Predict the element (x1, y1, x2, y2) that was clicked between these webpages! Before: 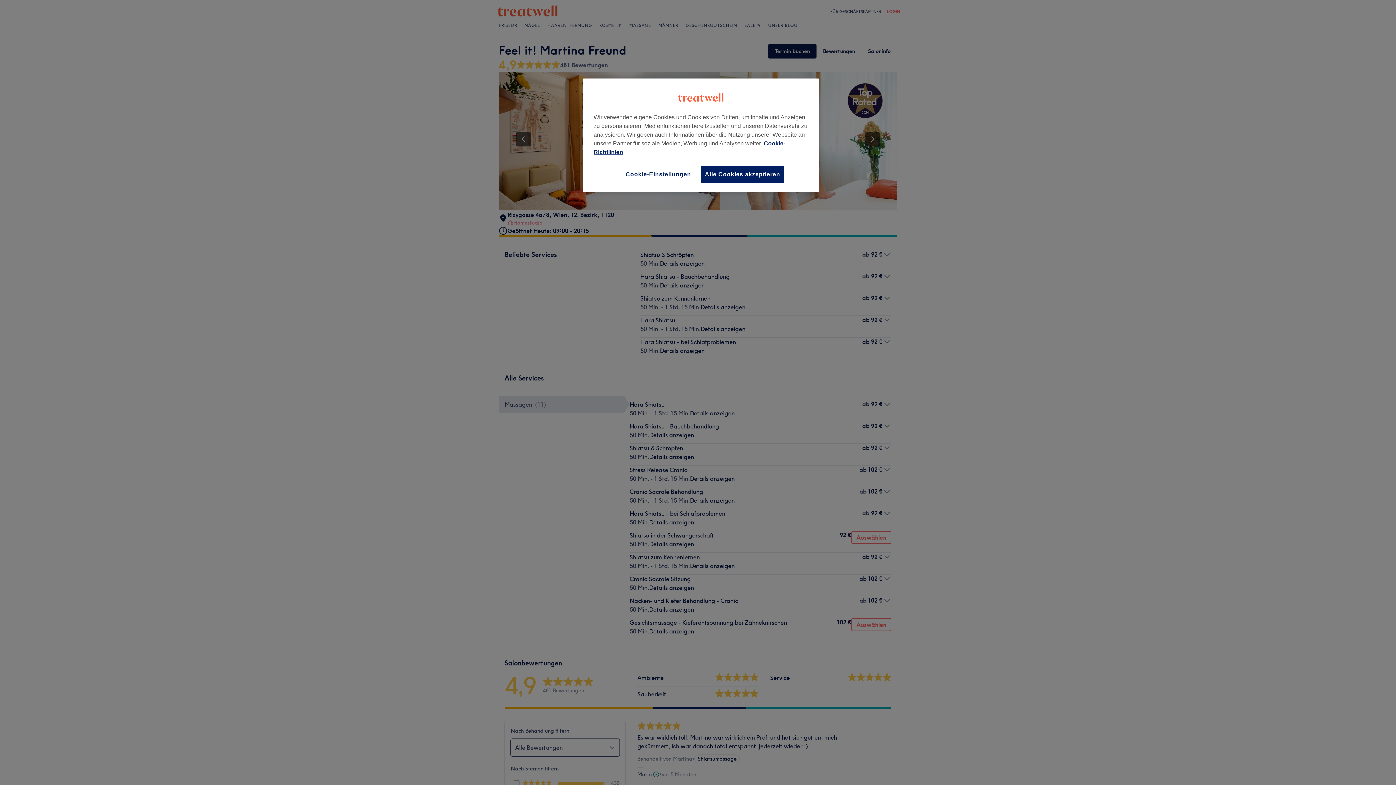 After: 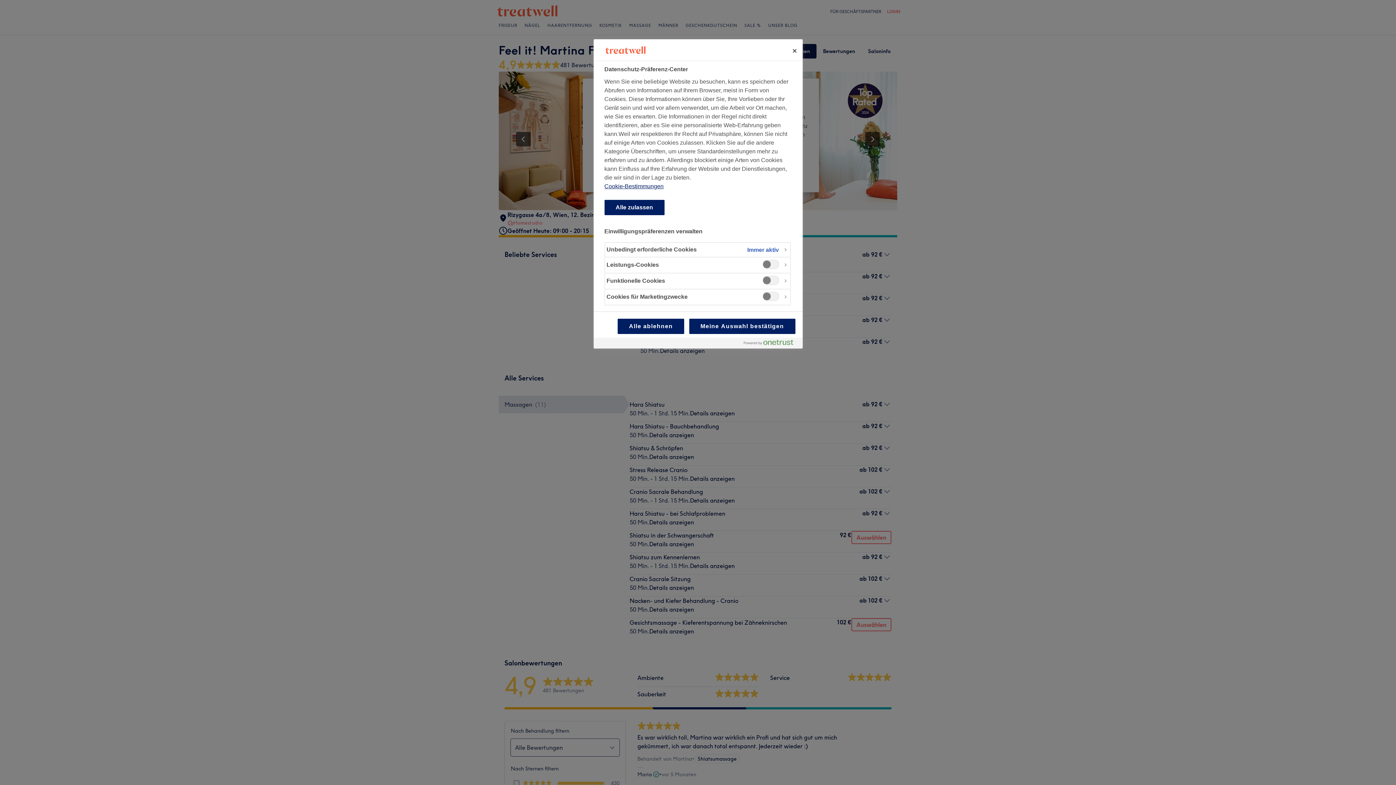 Action: bbox: (621, 165, 695, 183) label: Cookie-Einstellungen